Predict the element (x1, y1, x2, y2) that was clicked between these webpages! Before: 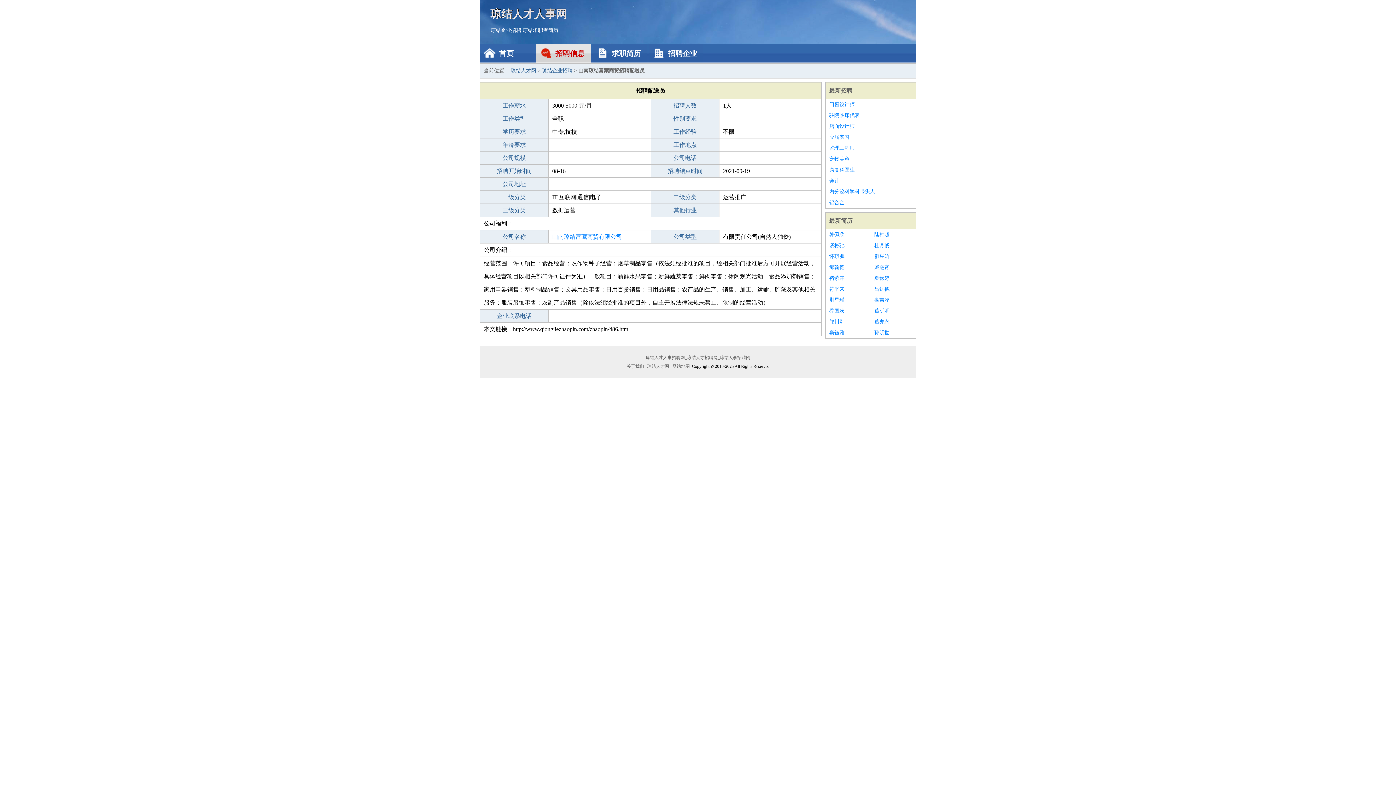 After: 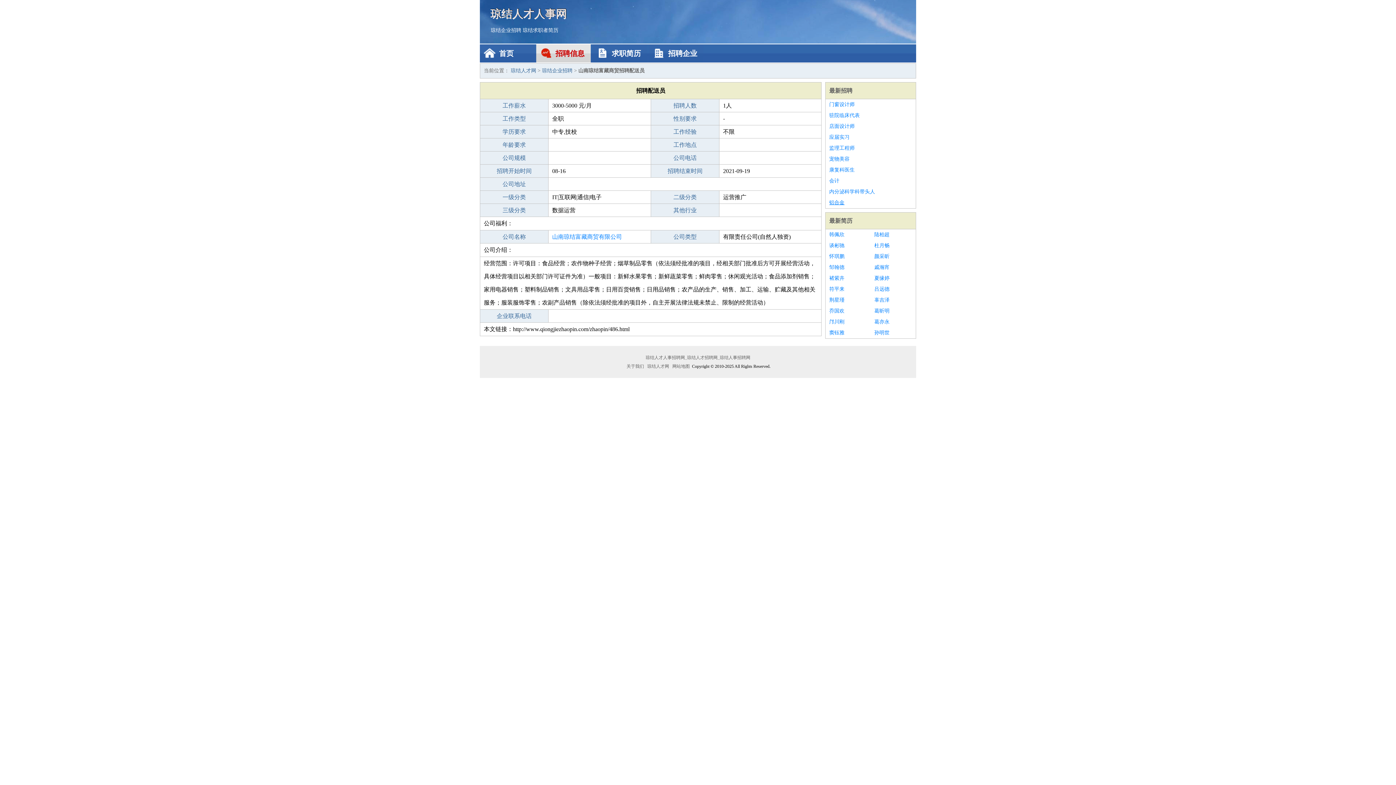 Action: label: 铝合金 bbox: (829, 197, 912, 208)